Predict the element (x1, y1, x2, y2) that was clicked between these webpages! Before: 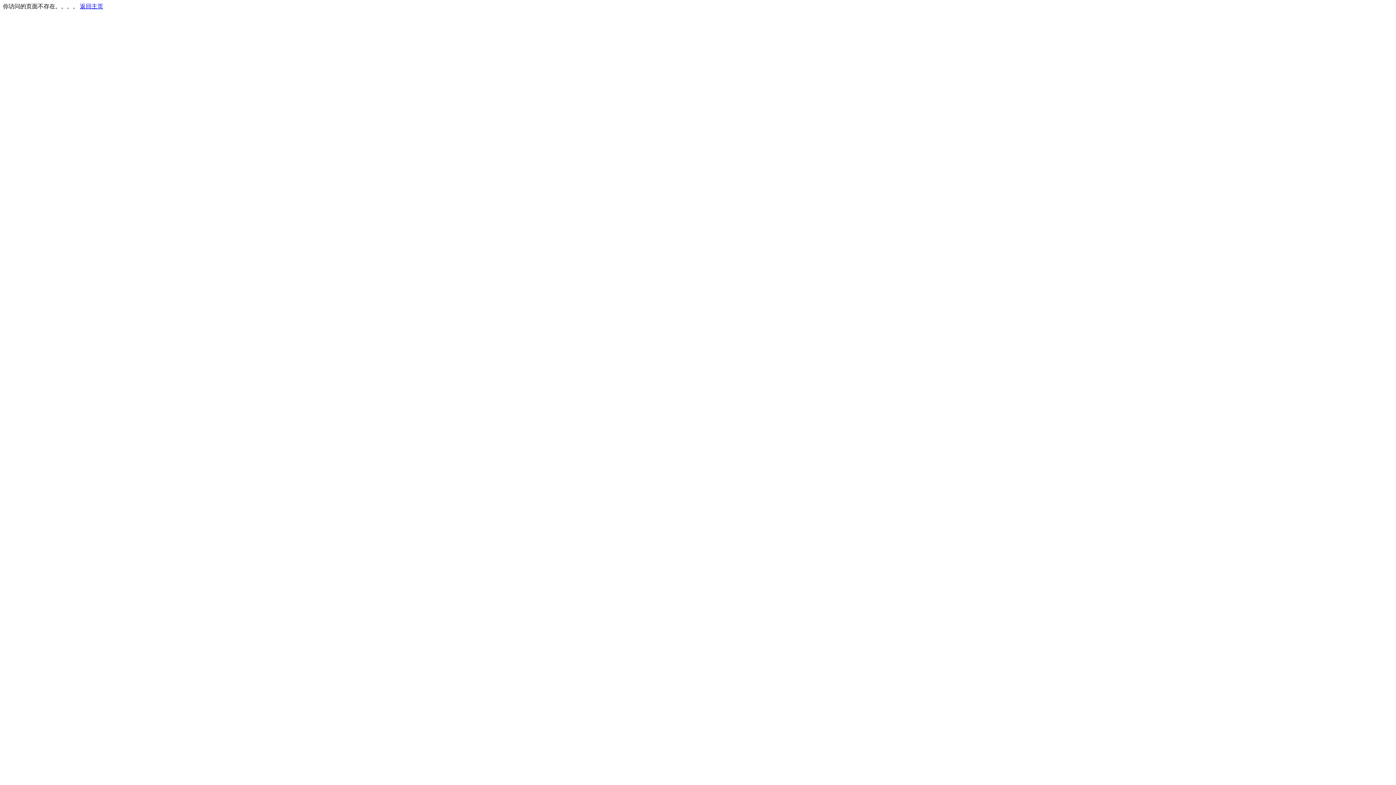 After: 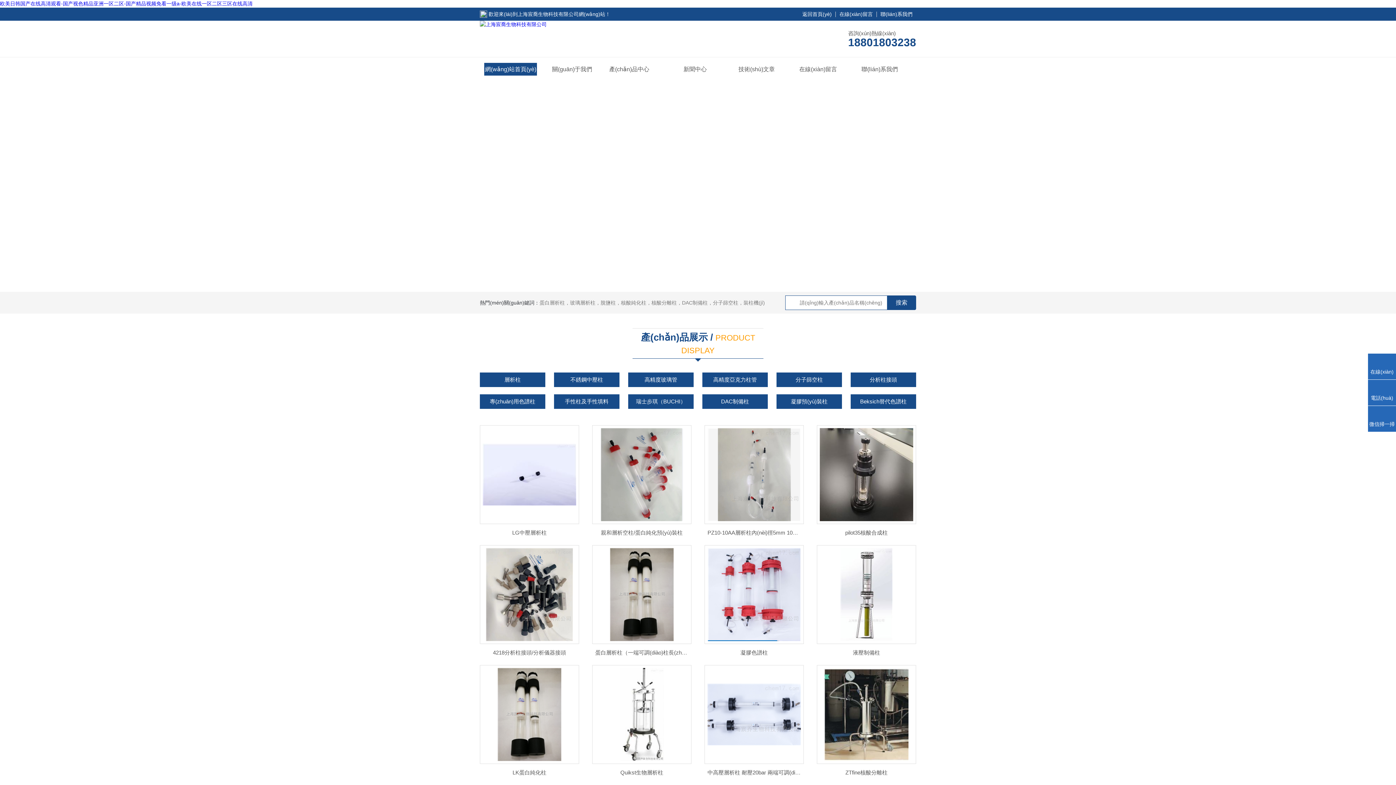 Action: bbox: (80, 3, 103, 9) label: 返回主页